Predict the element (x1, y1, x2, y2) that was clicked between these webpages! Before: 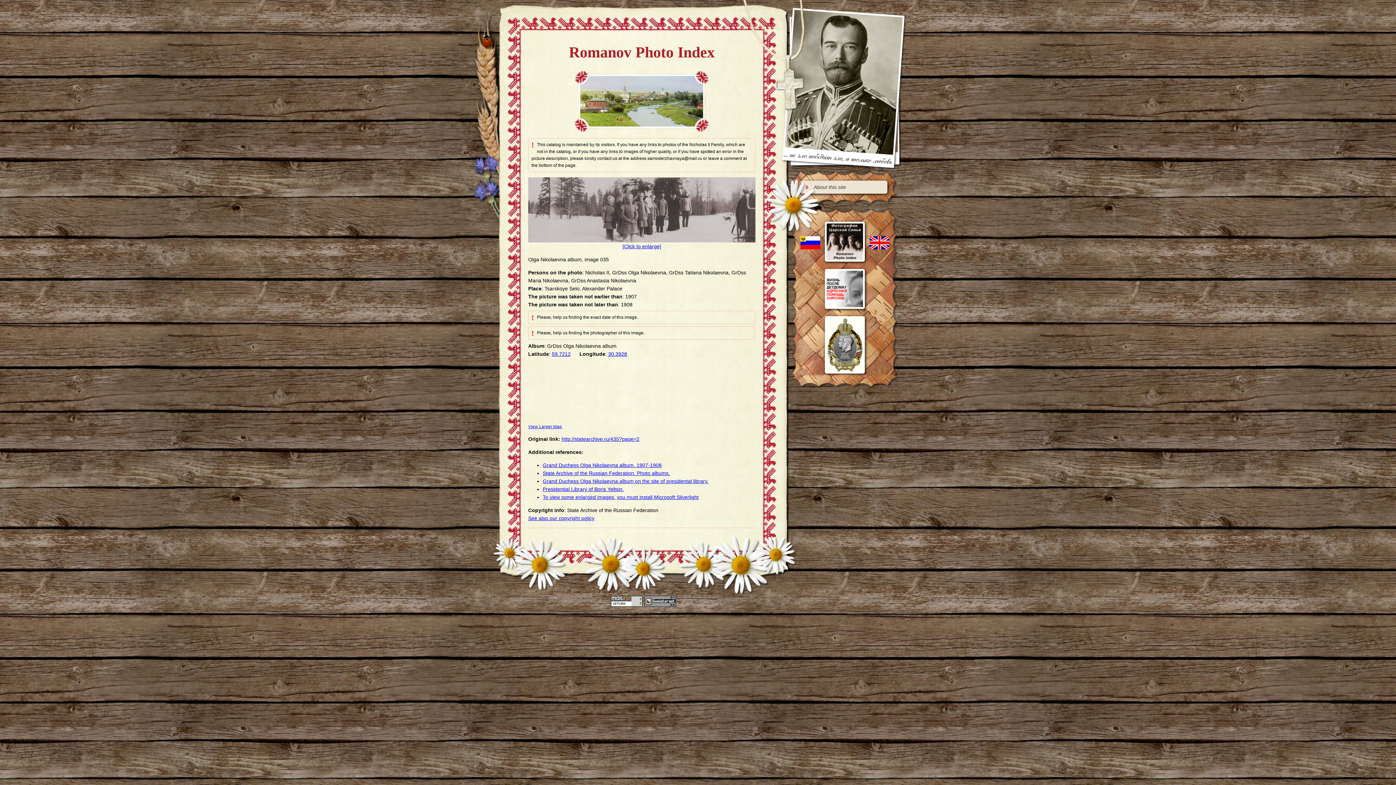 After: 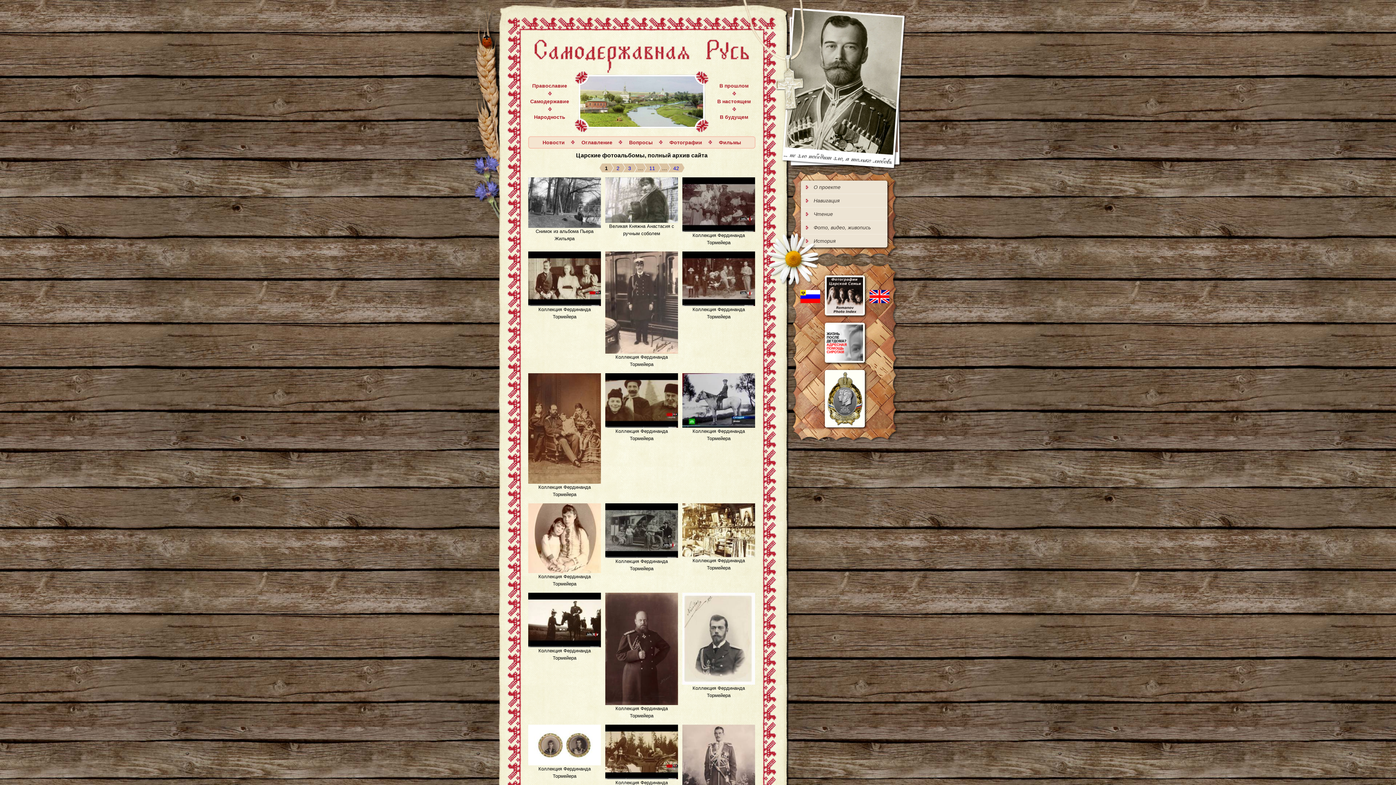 Action: bbox: (800, 244, 820, 250)